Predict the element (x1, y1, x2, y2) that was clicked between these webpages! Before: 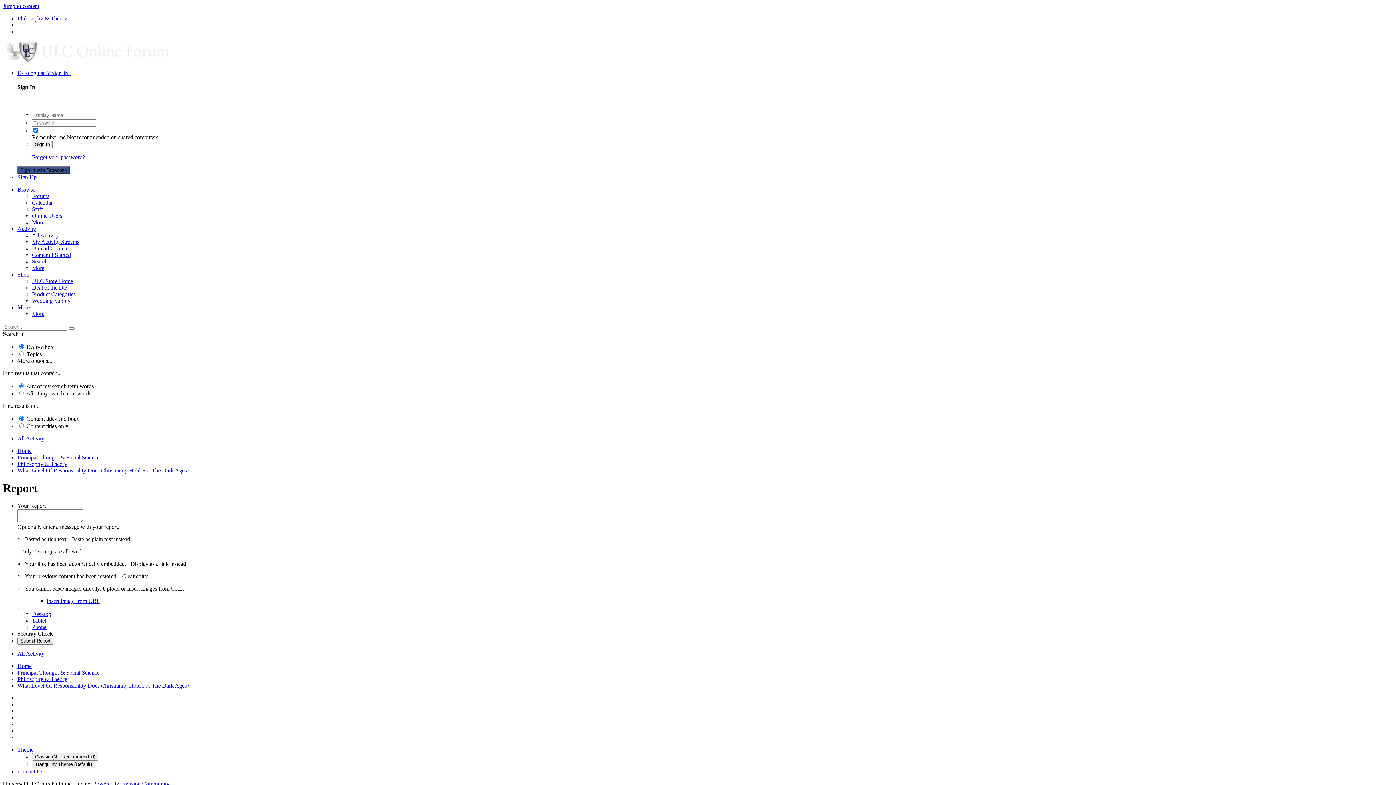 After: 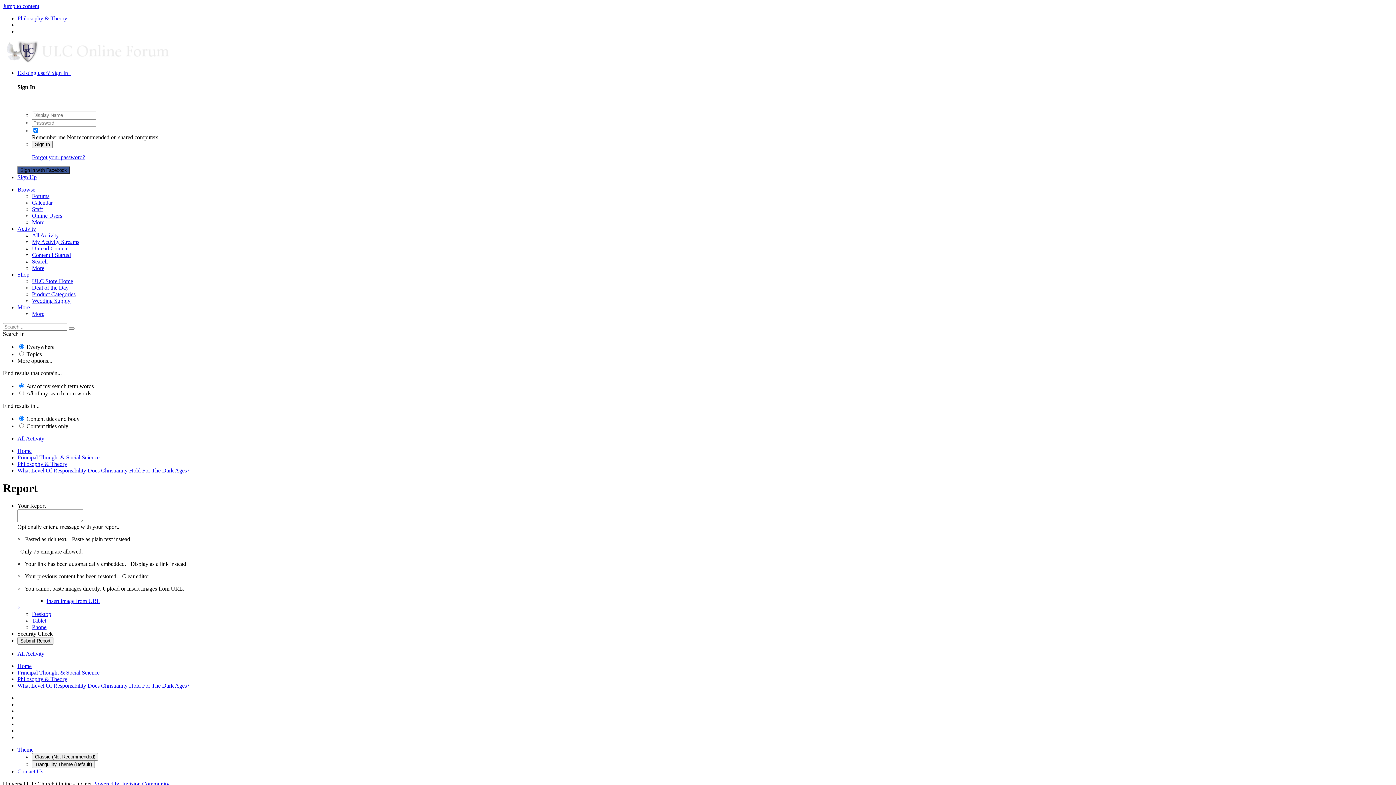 Action: bbox: (32, 264, 44, 271) label: More